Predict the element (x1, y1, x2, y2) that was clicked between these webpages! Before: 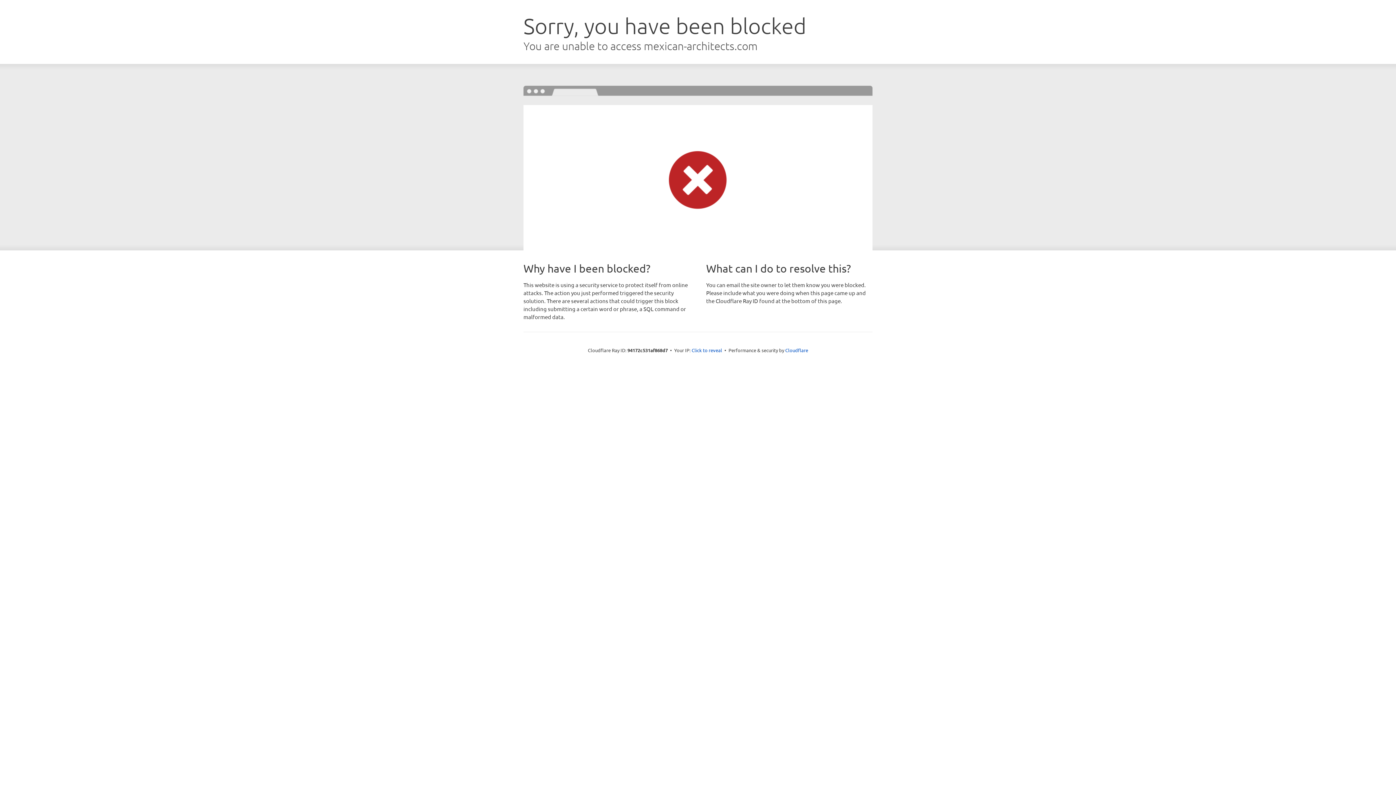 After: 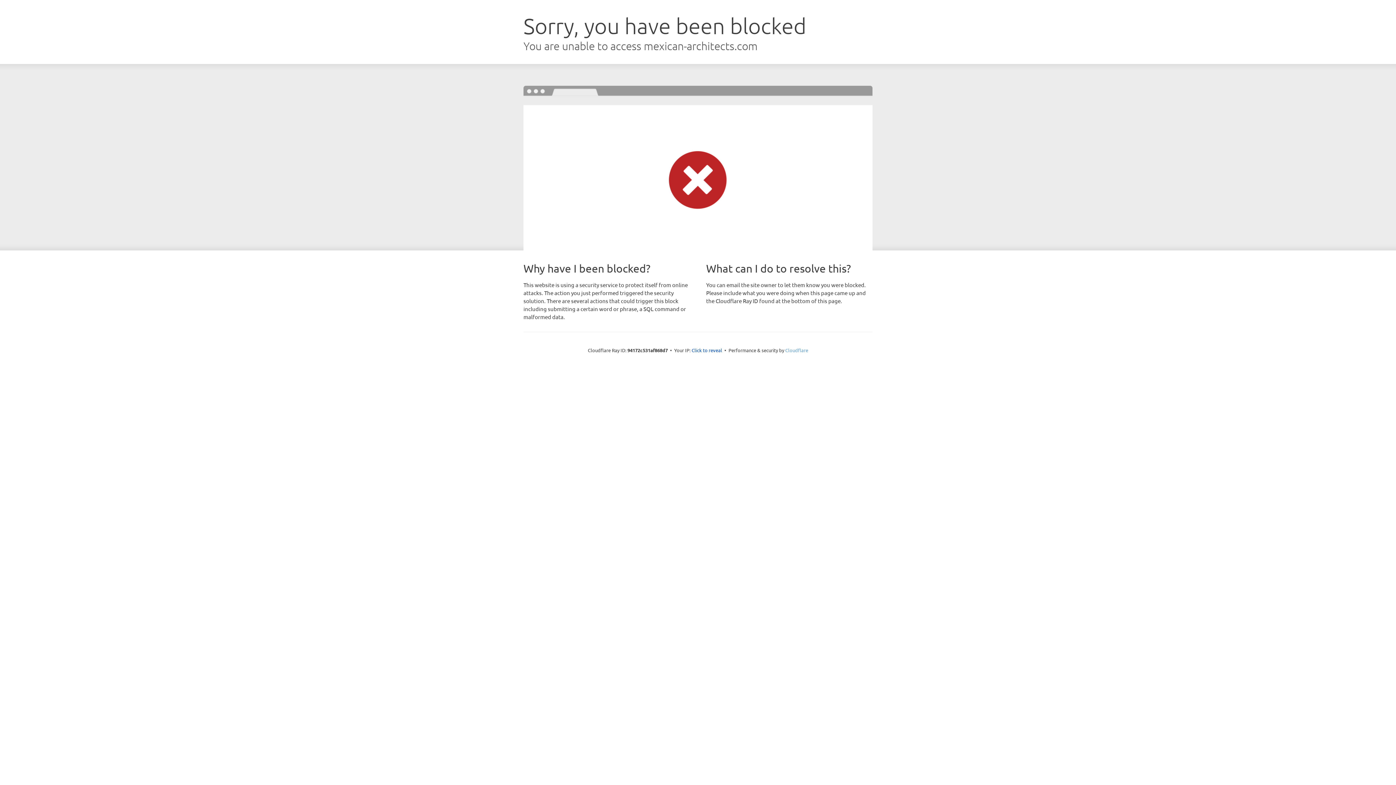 Action: bbox: (785, 347, 808, 353) label: Cloudflare